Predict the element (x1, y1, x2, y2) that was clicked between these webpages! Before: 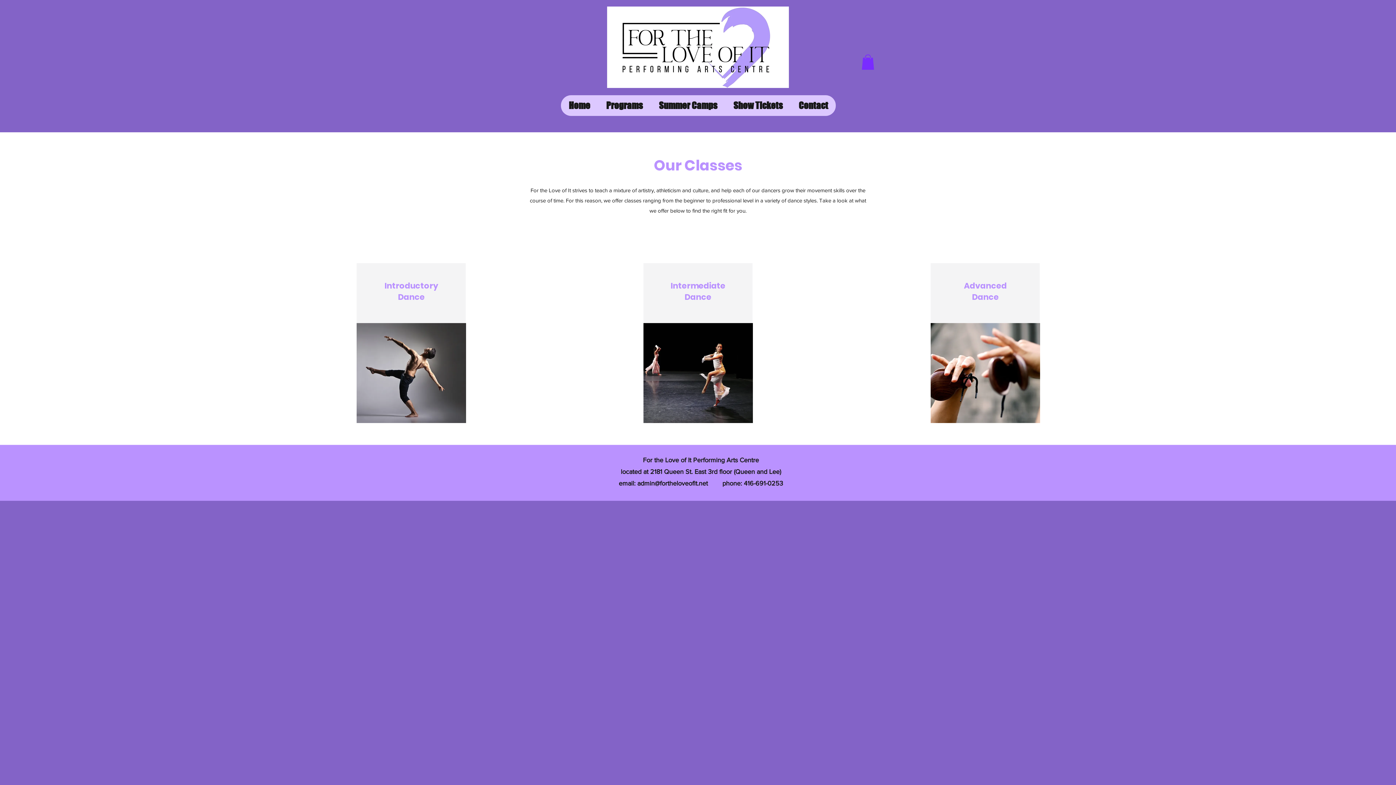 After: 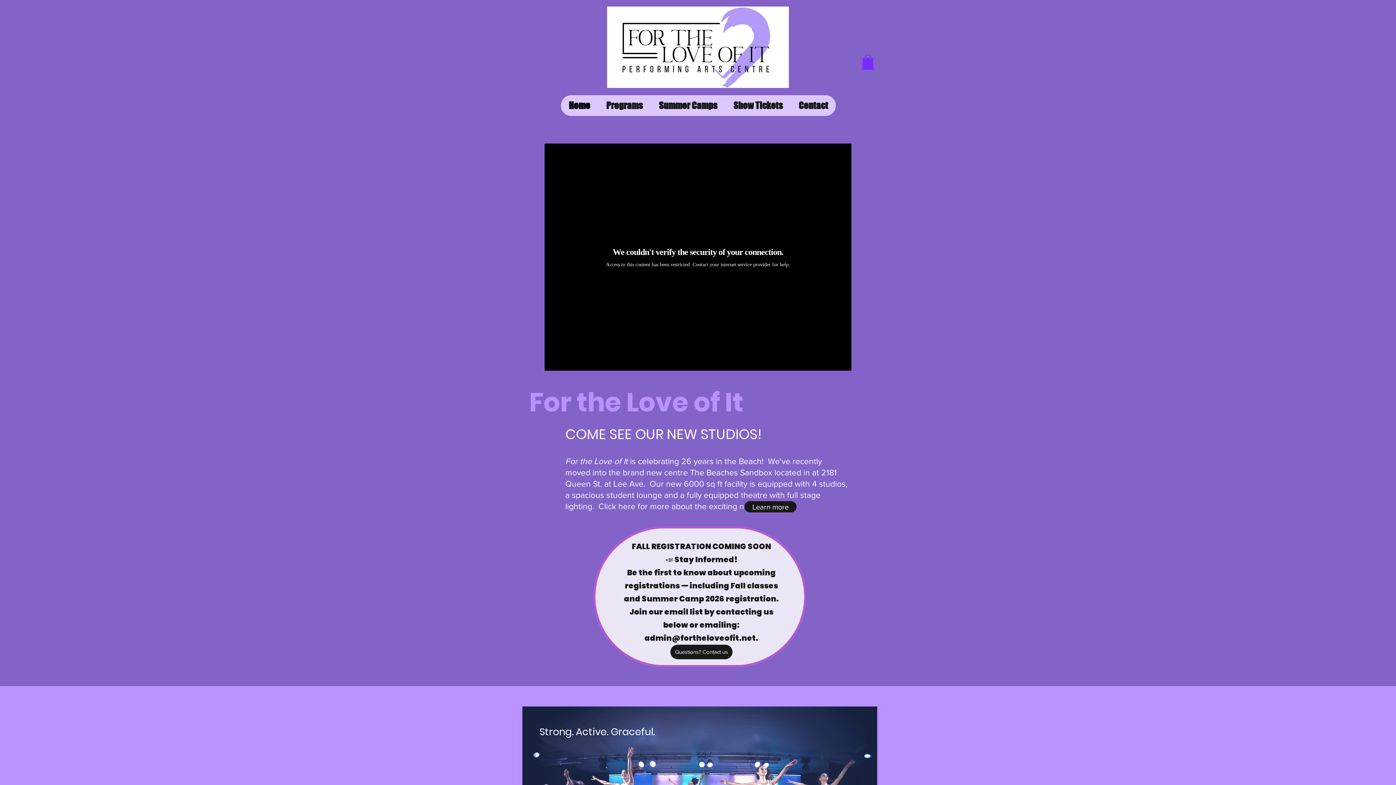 Action: label: Home bbox: (561, 95, 598, 116)